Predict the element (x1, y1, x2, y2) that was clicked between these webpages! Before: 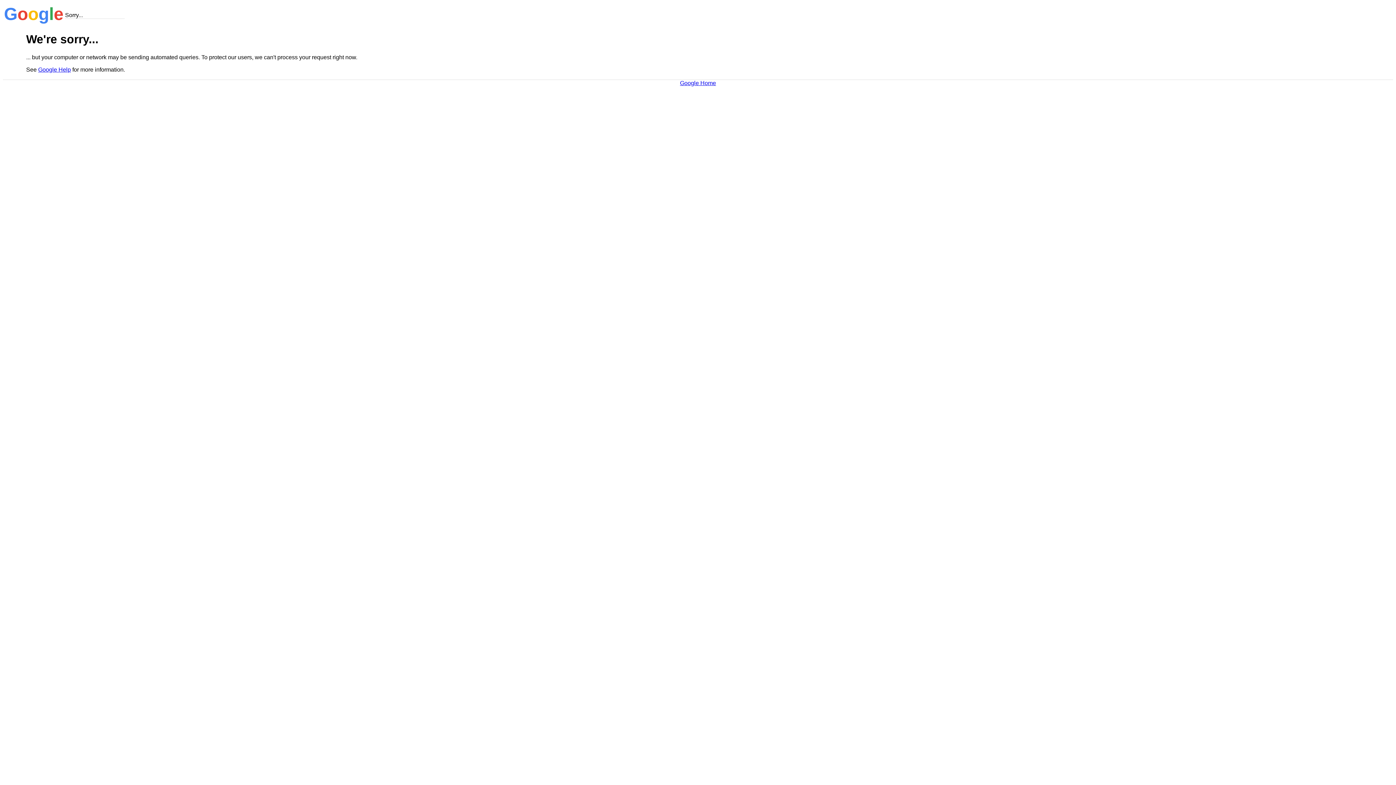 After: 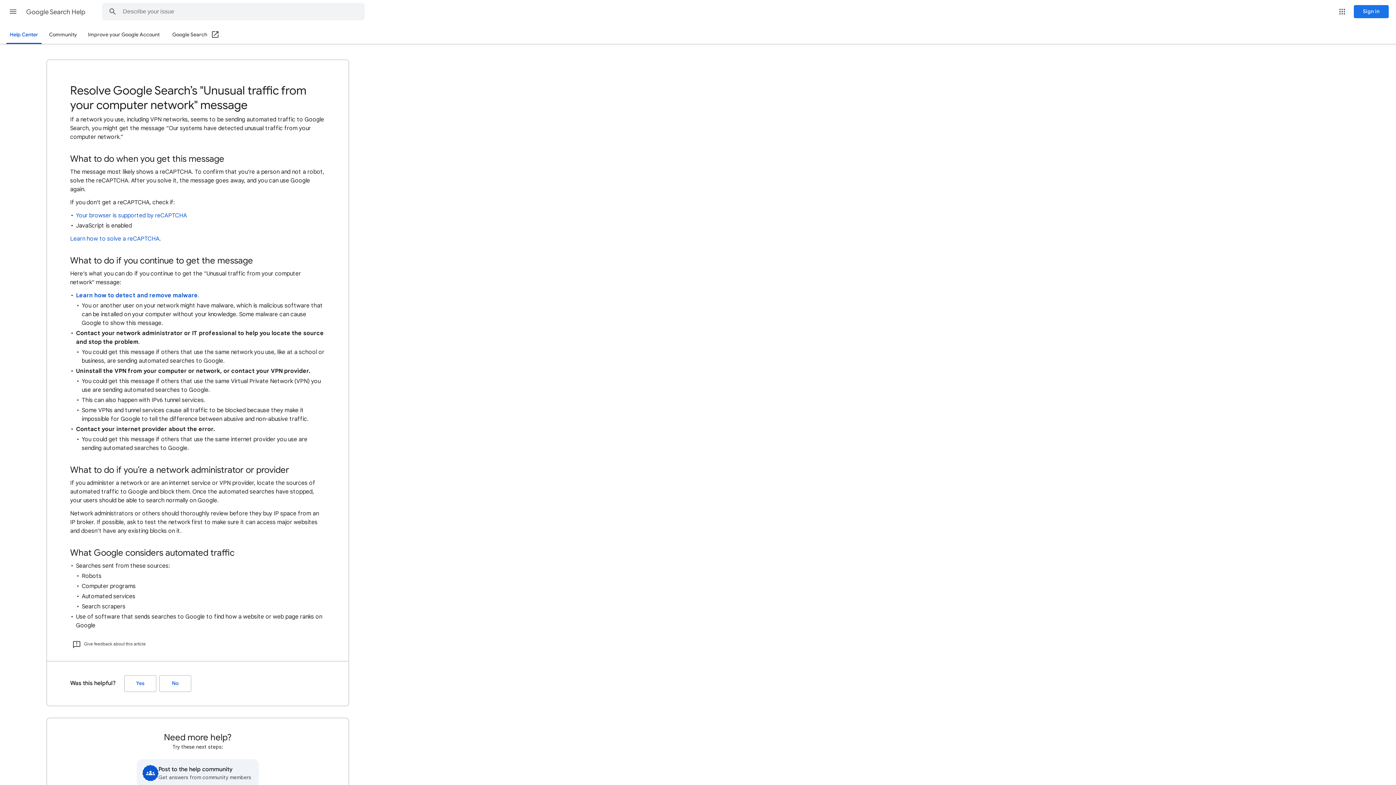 Action: label: Google Help bbox: (38, 66, 70, 72)